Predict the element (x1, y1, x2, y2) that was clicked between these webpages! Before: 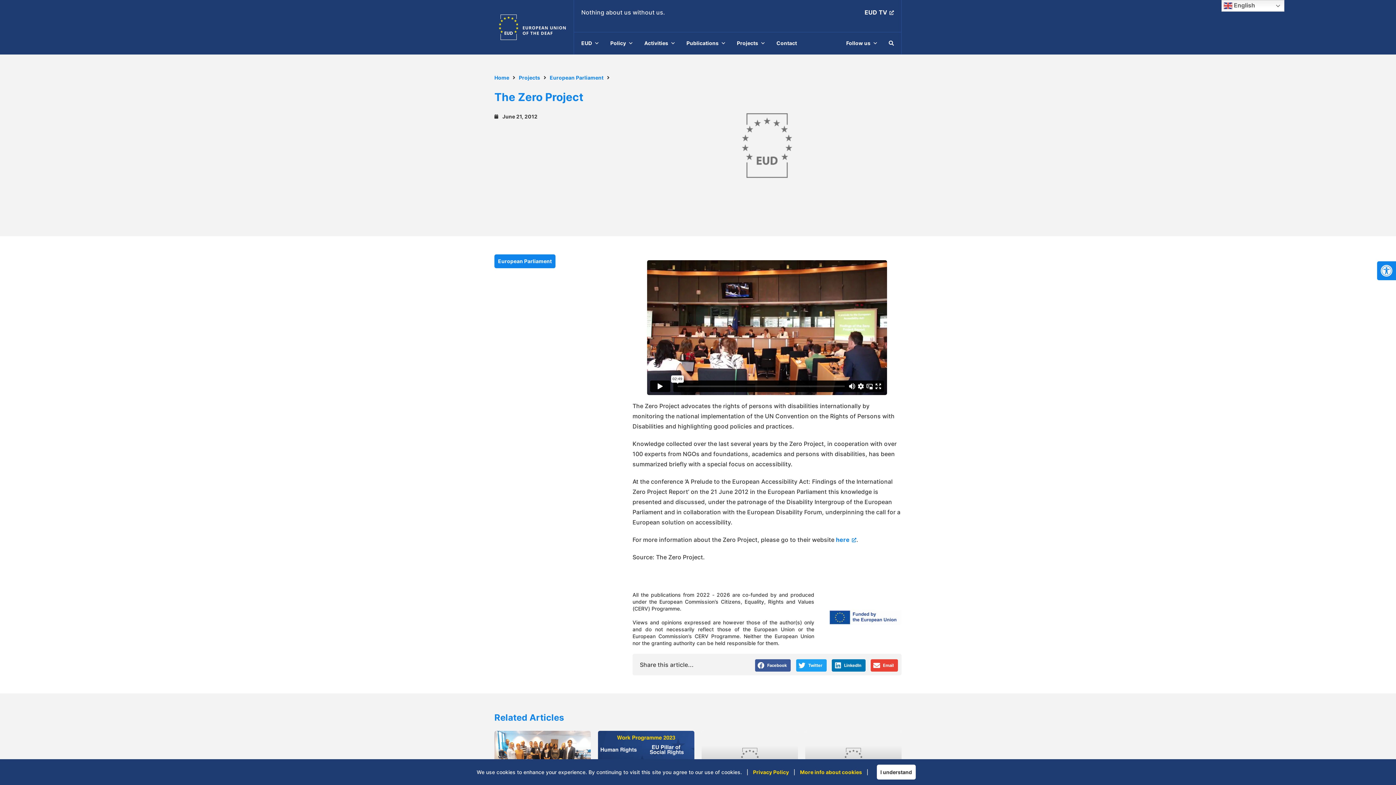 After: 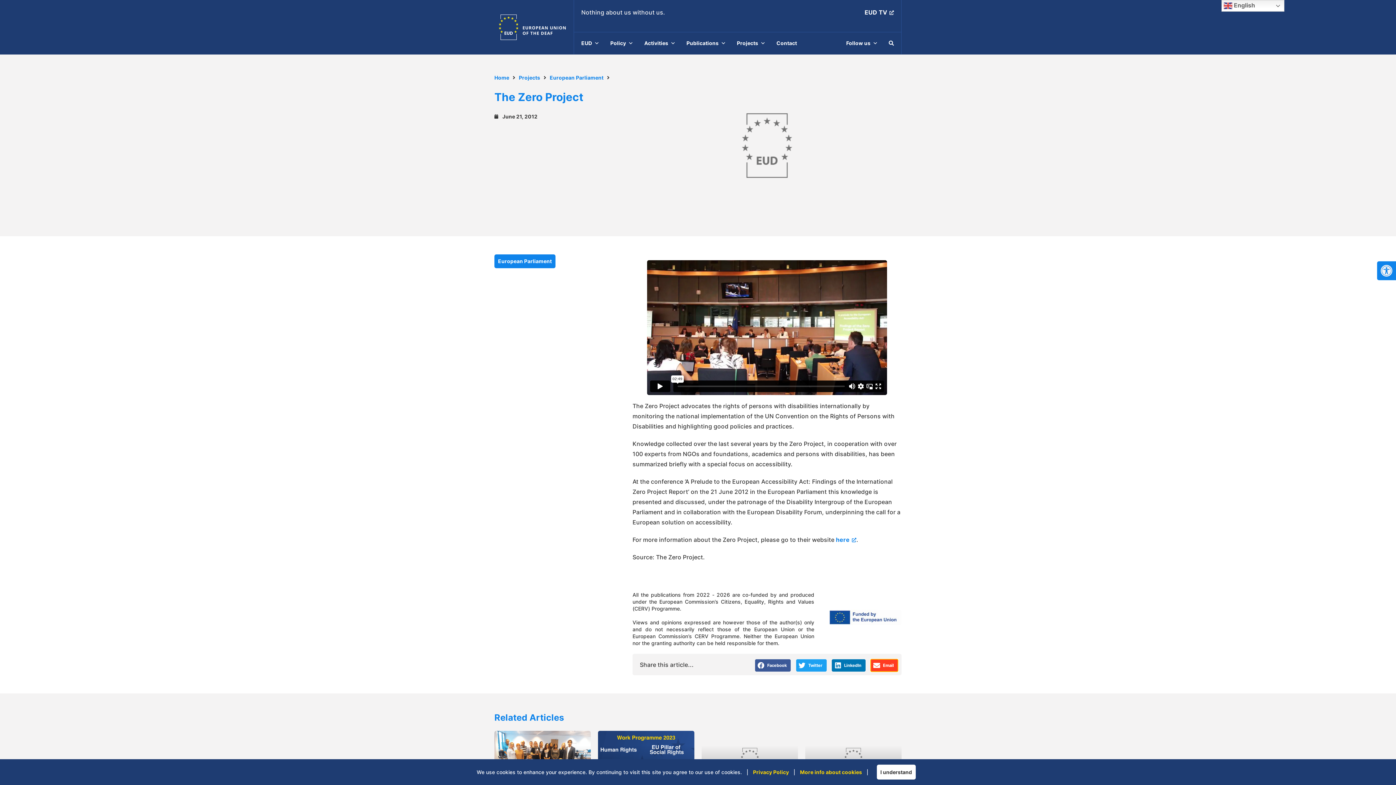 Action: label: Share on email bbox: (870, 659, 898, 671)